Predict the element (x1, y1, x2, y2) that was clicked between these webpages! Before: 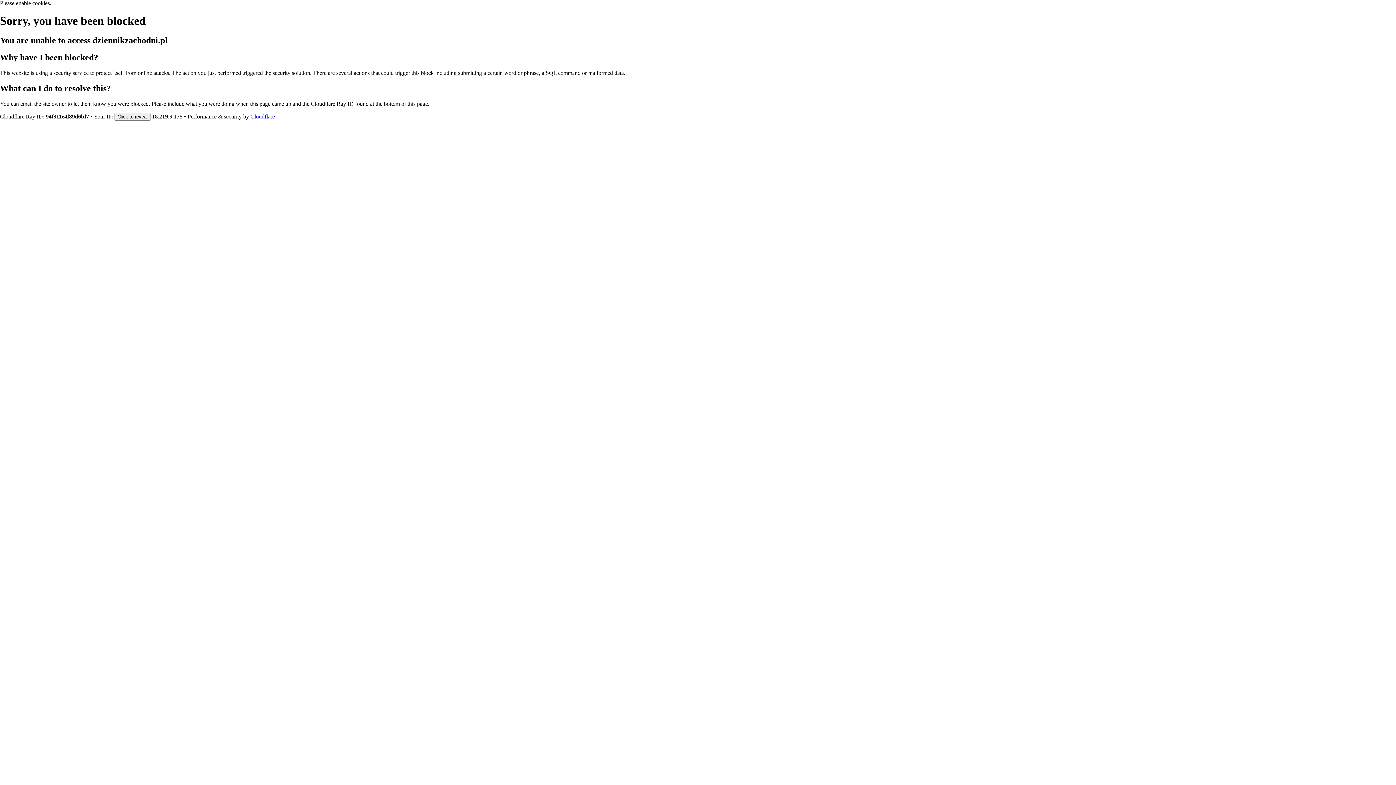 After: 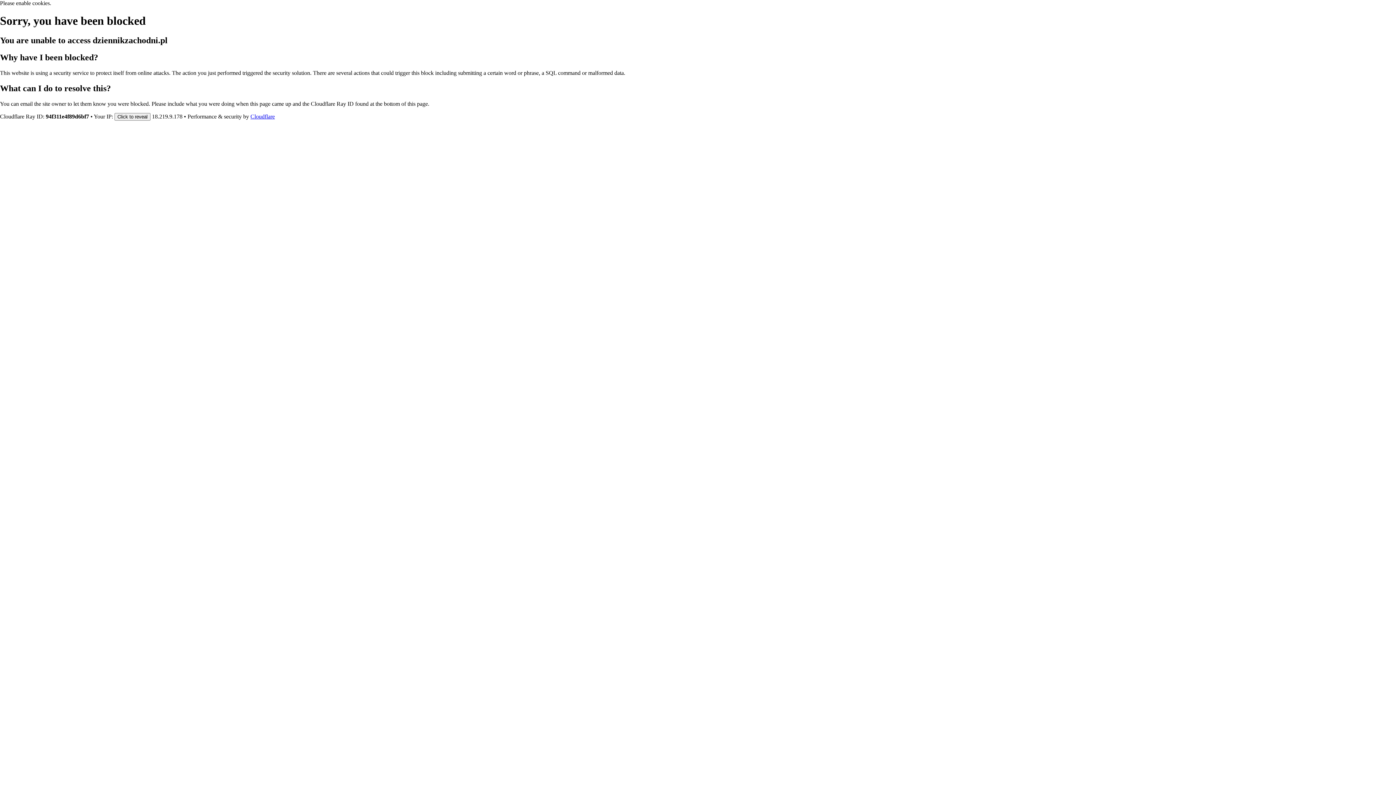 Action: label: Cloudflare bbox: (250, 113, 274, 119)